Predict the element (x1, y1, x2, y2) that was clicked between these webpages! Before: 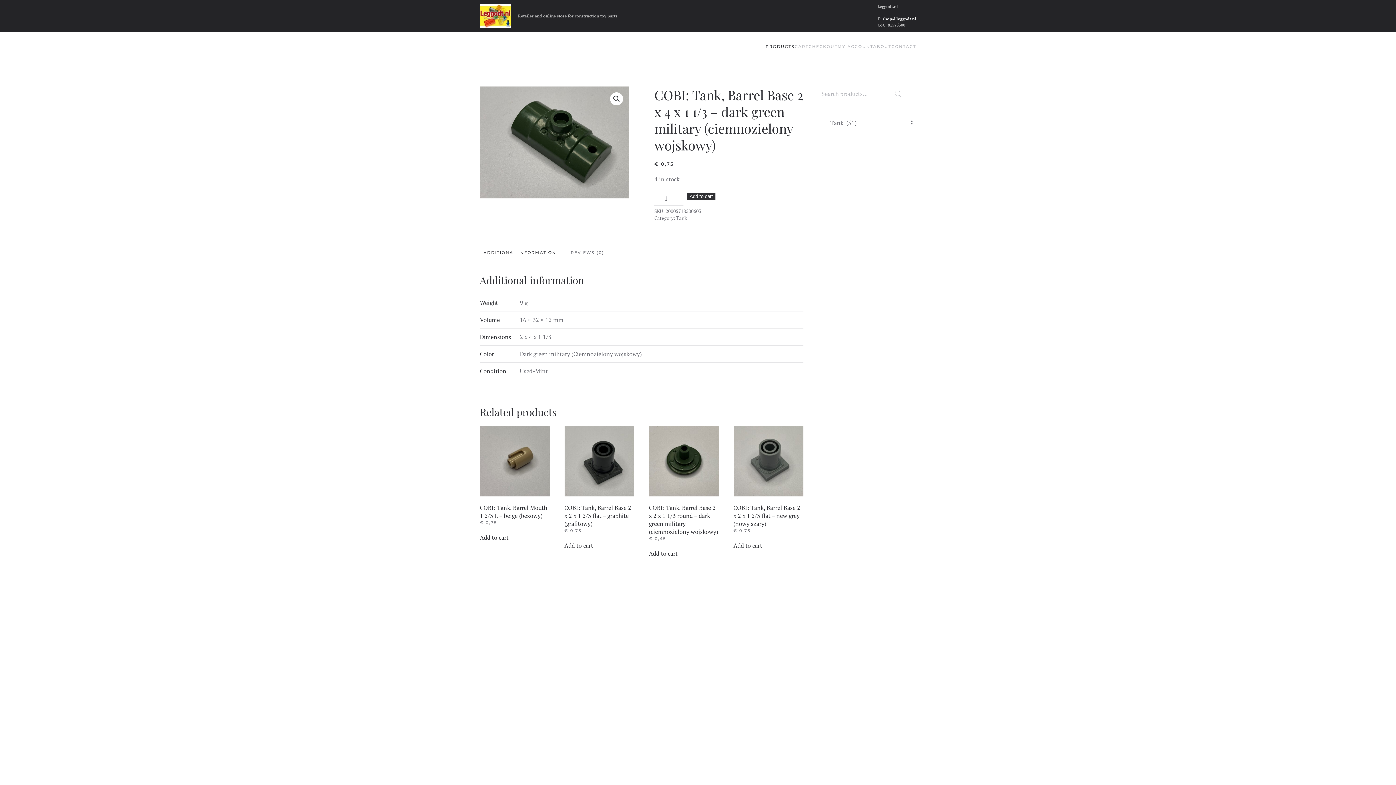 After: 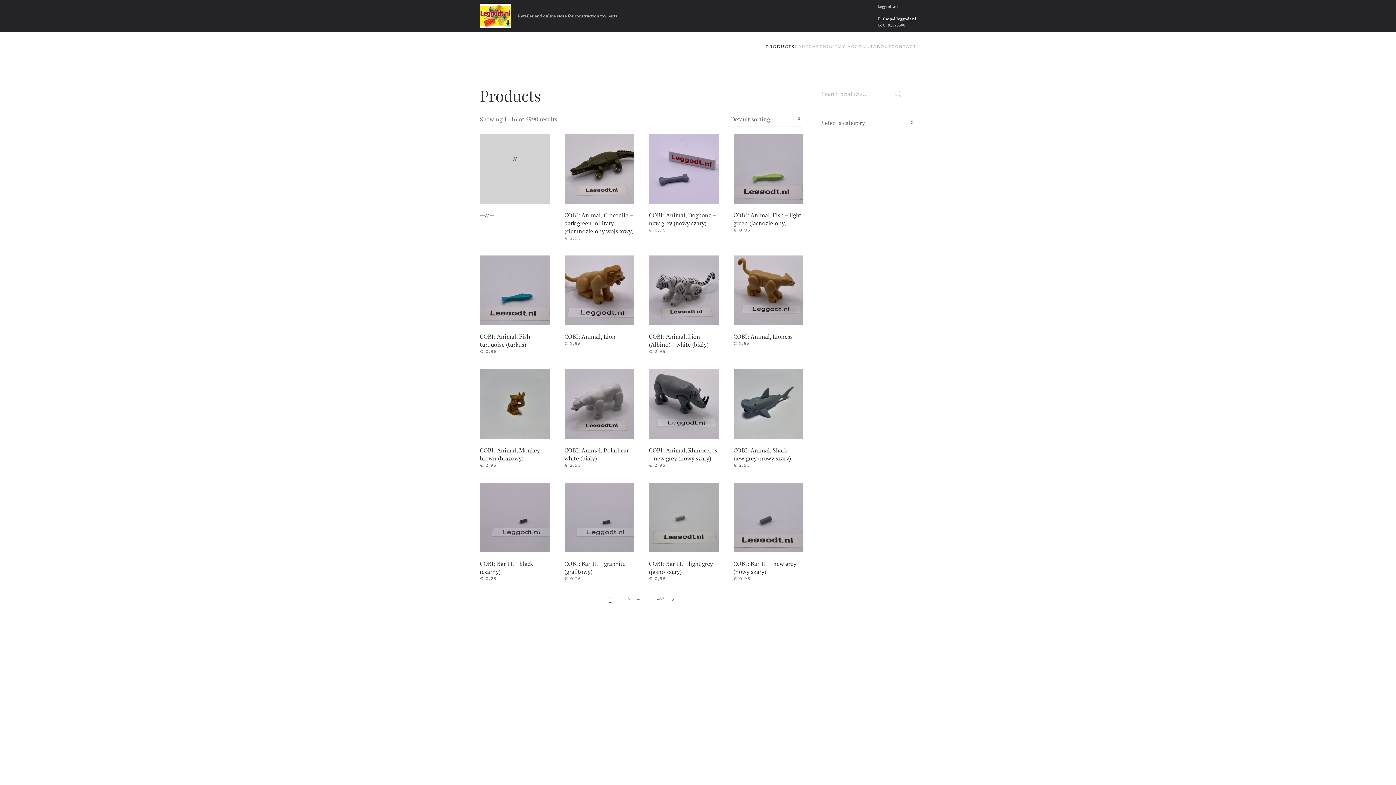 Action: bbox: (480, 13, 510, 18)